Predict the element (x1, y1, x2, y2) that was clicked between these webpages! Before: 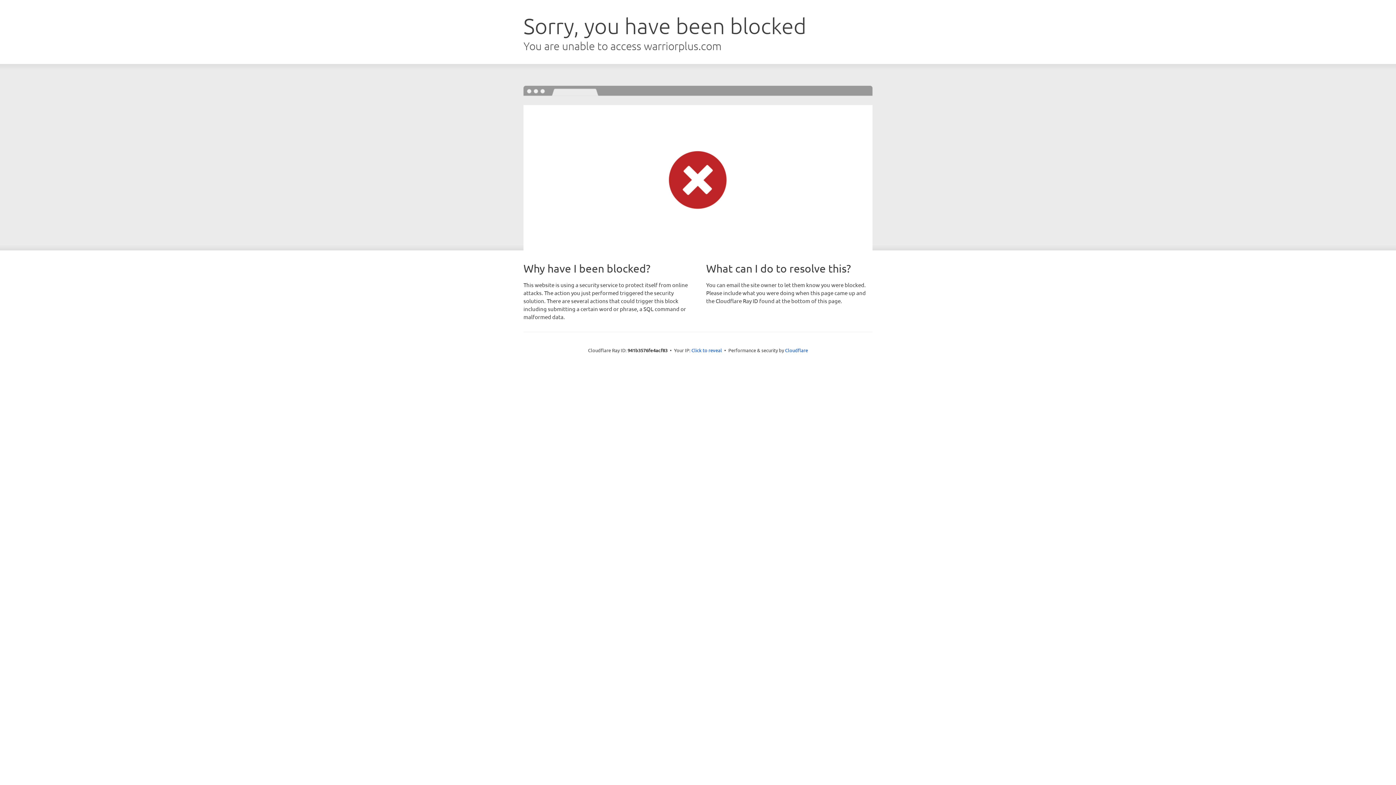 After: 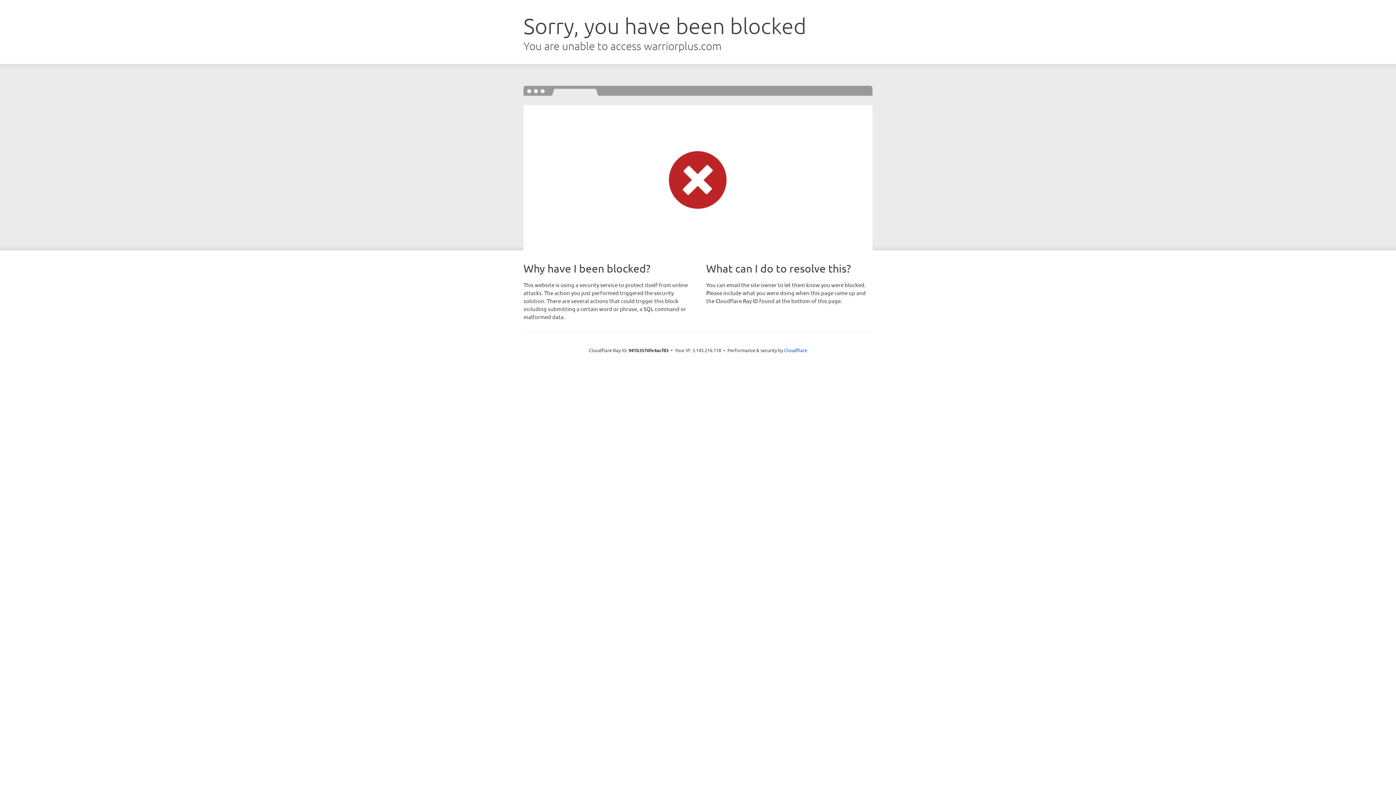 Action: label: Click to reveal bbox: (691, 346, 722, 353)